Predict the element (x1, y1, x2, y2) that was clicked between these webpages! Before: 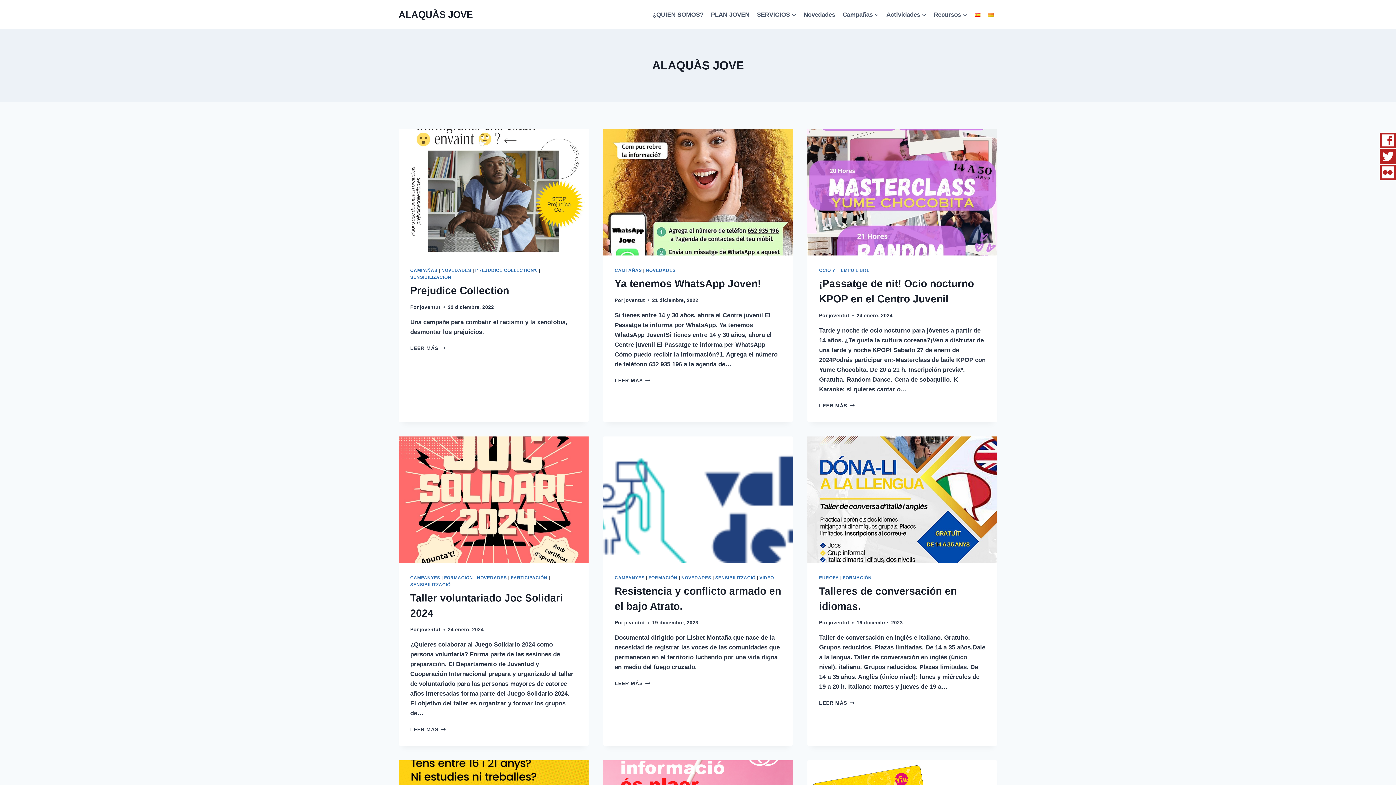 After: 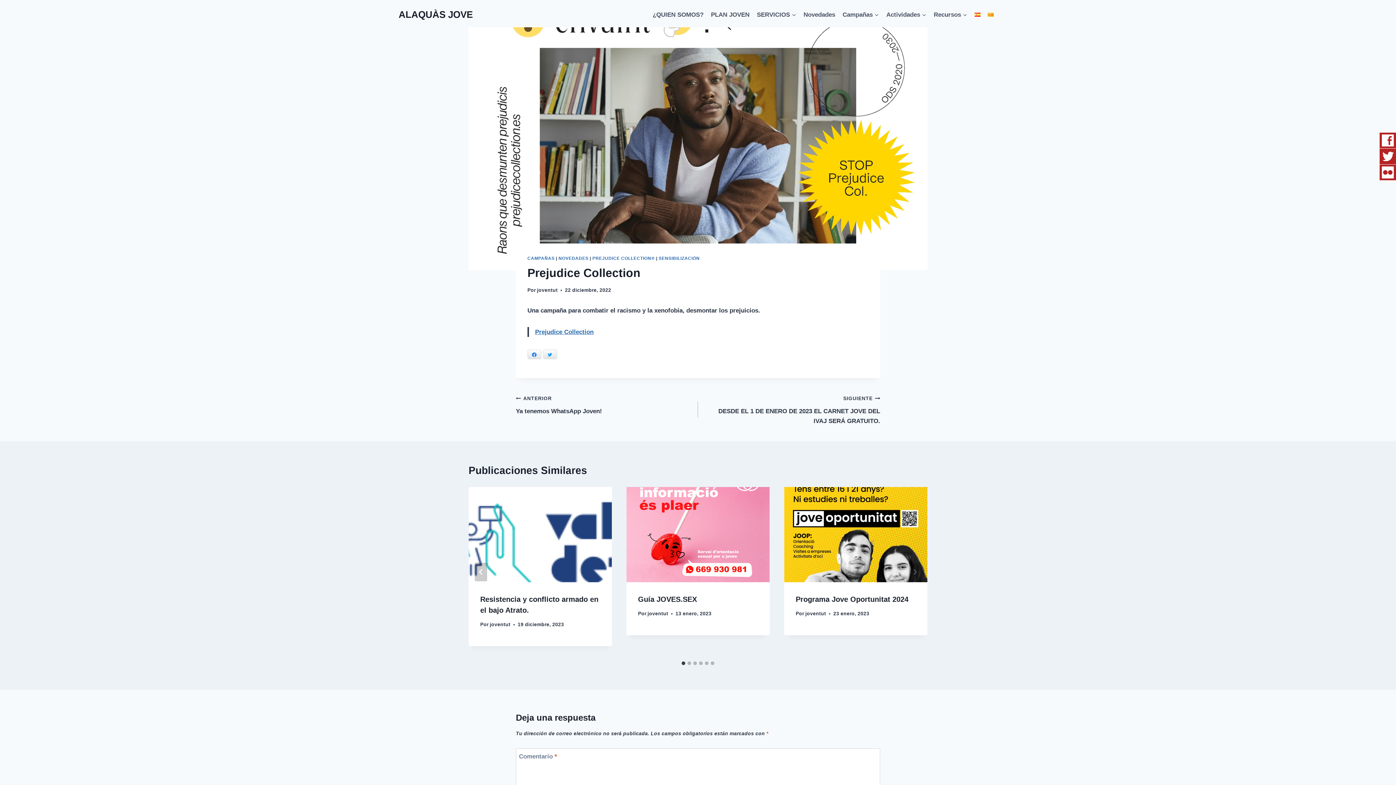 Action: label: LEER MÁS
PREJUDICE COLLECTION bbox: (410, 345, 445, 351)